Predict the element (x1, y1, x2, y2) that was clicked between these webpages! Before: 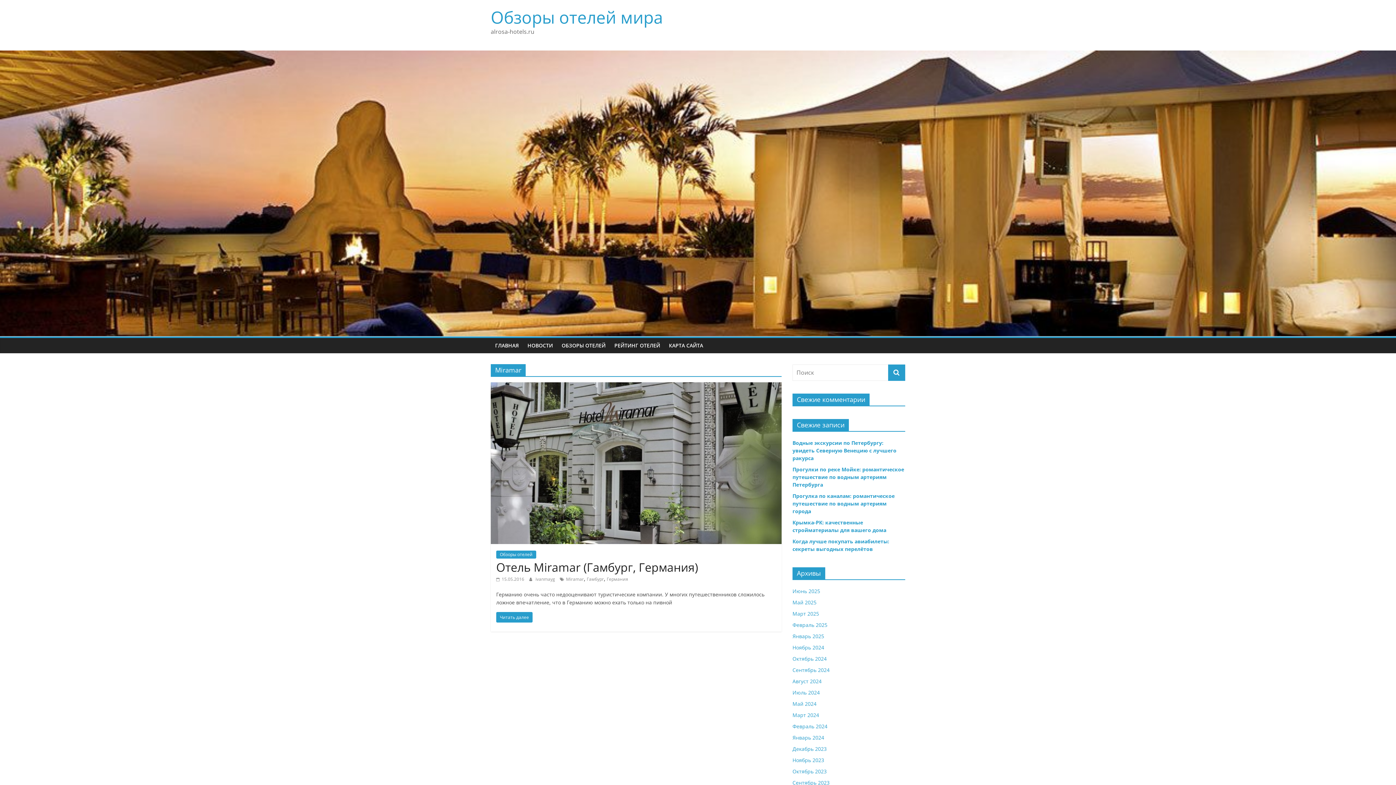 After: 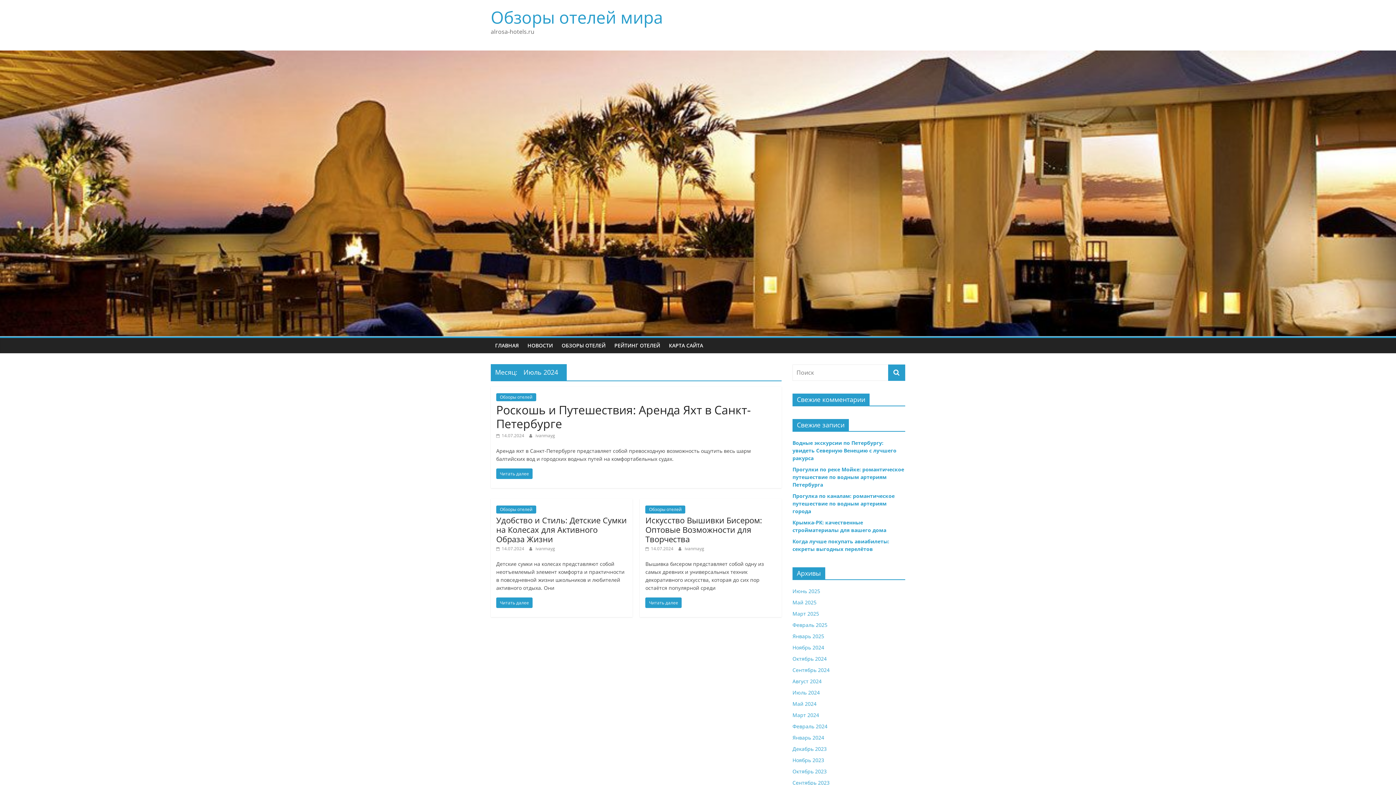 Action: bbox: (792, 689, 820, 696) label: Июль 2024